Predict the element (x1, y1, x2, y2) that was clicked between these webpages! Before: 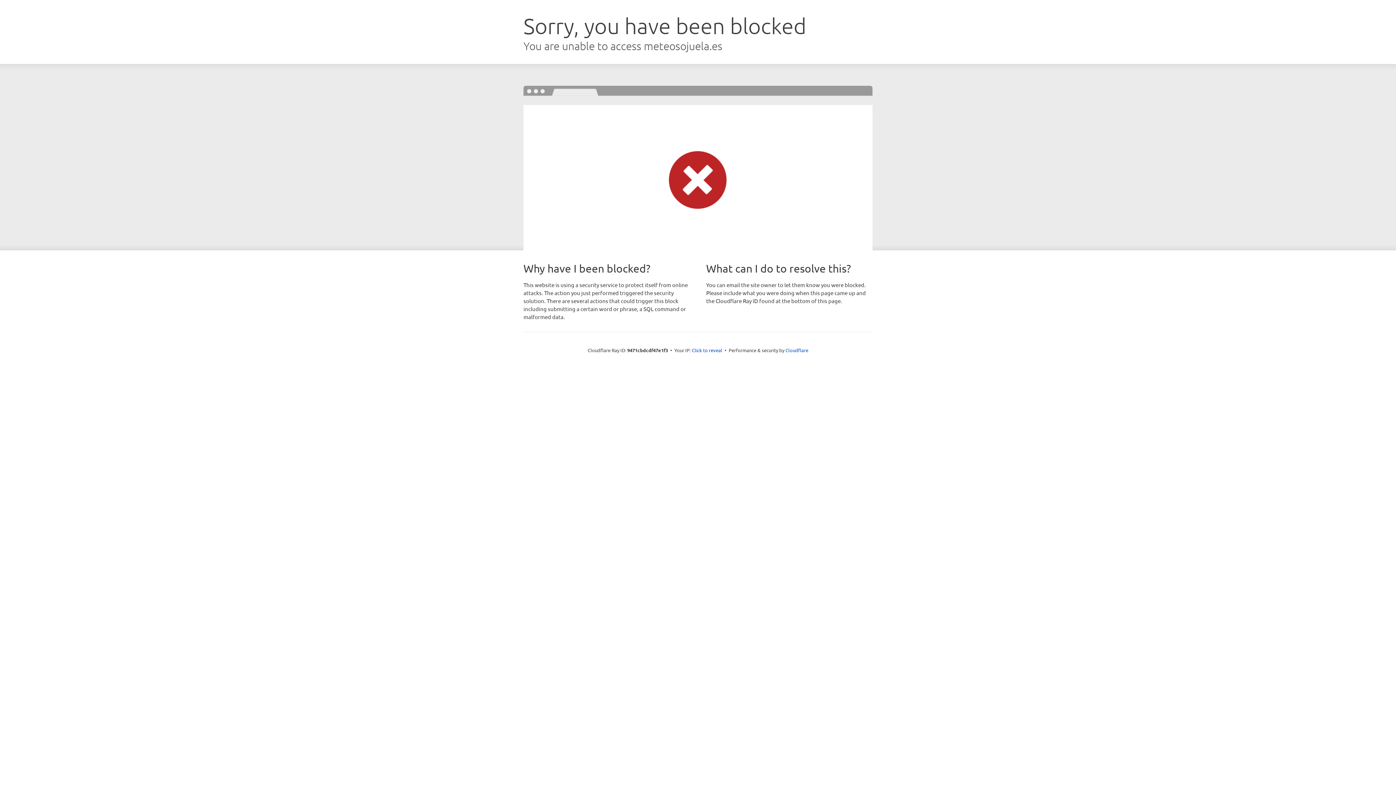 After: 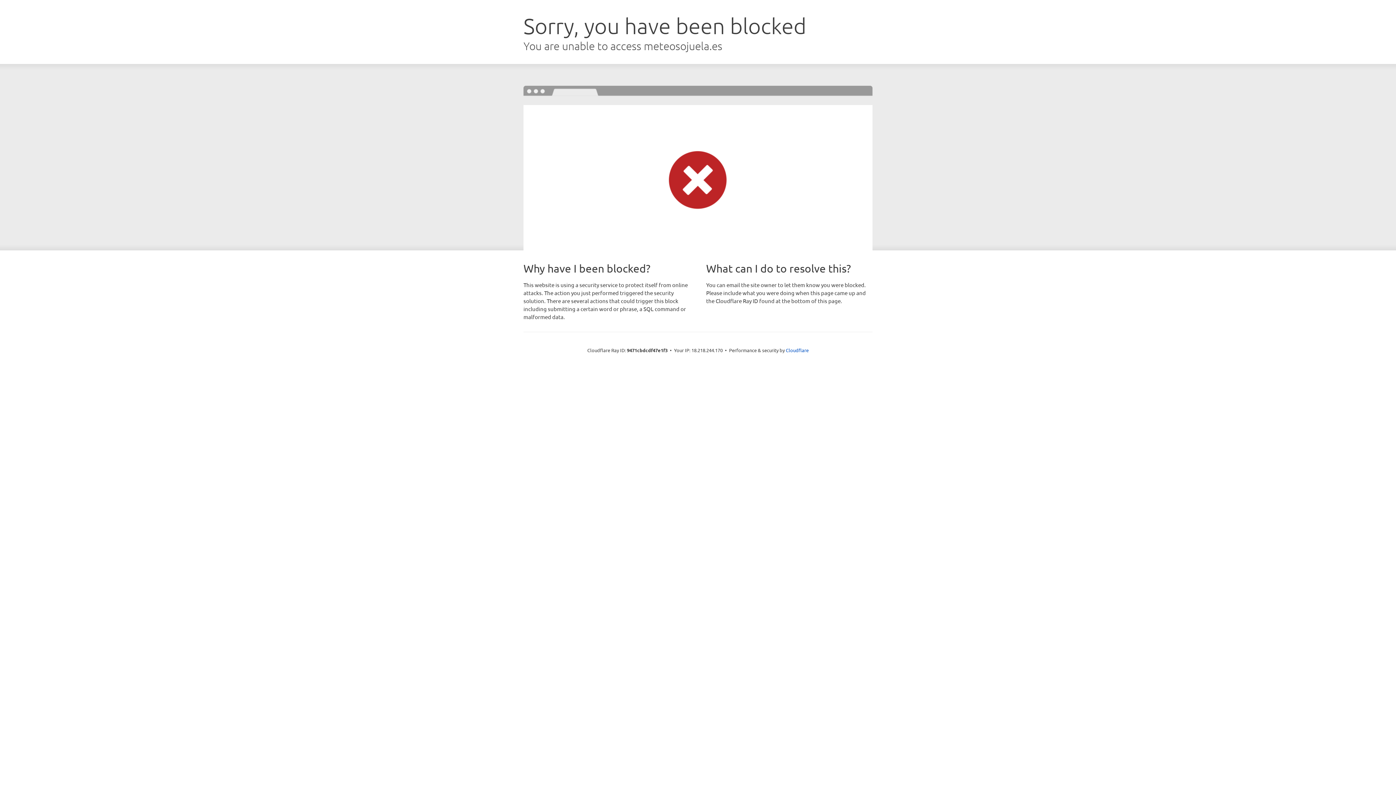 Action: bbox: (692, 346, 722, 353) label: Click to reveal